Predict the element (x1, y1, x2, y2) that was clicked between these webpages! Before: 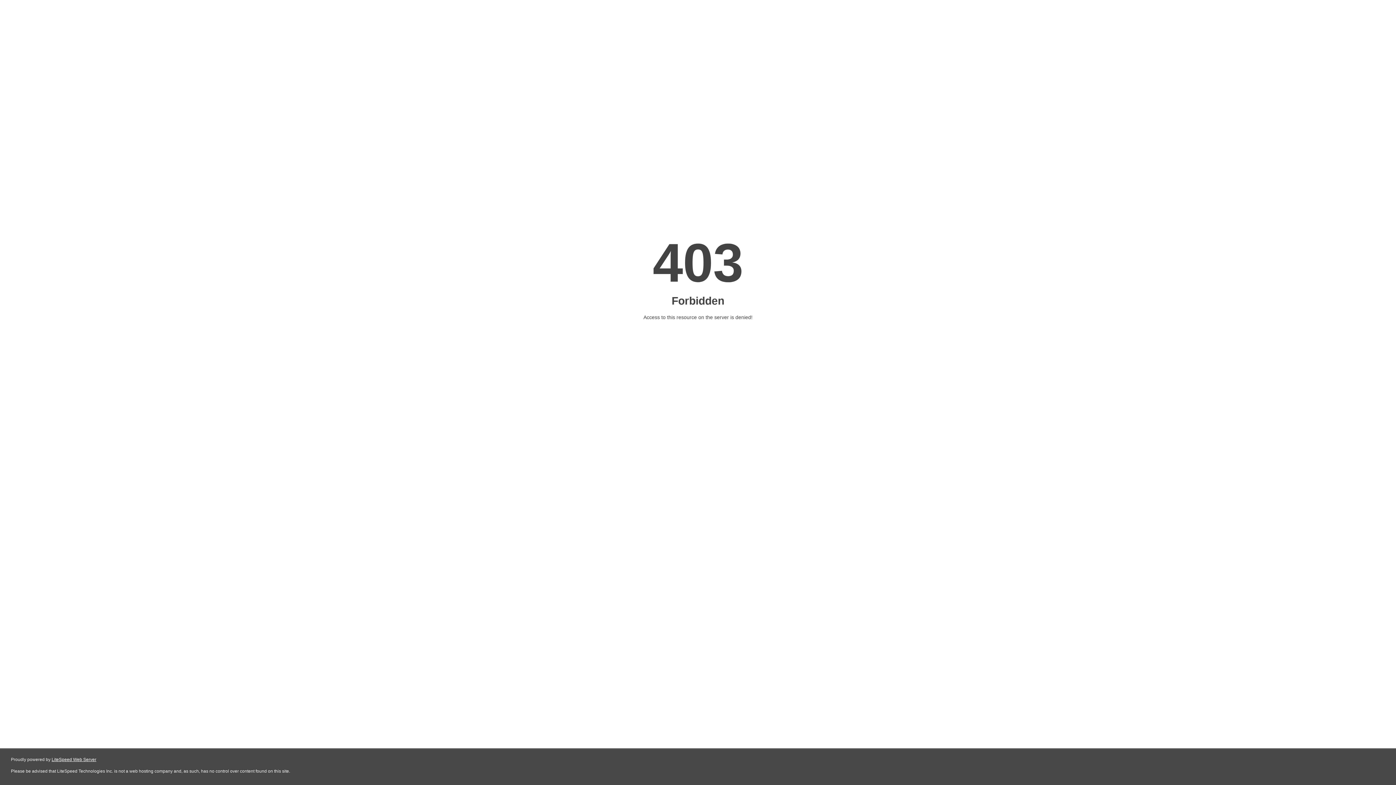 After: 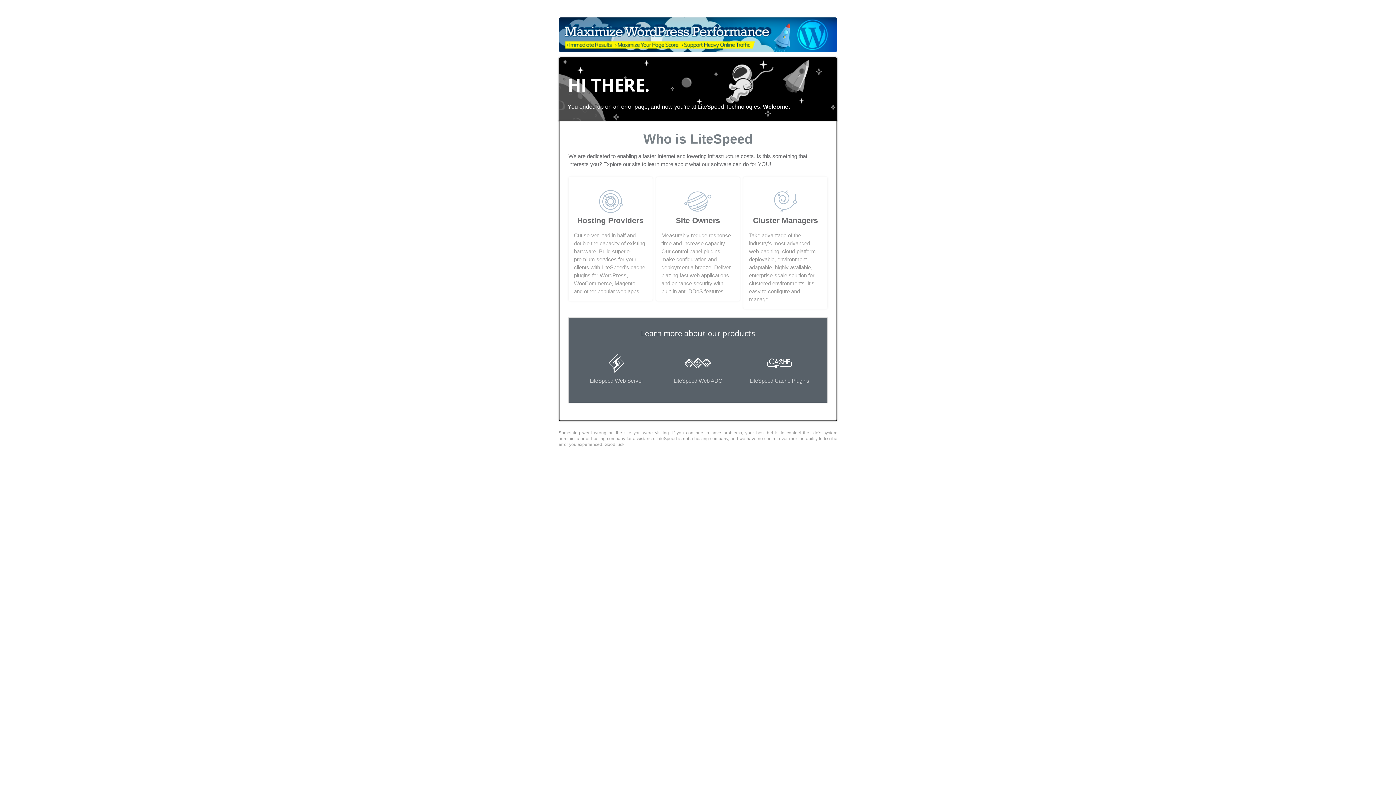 Action: label: LiteSpeed Web Server bbox: (51, 757, 96, 762)